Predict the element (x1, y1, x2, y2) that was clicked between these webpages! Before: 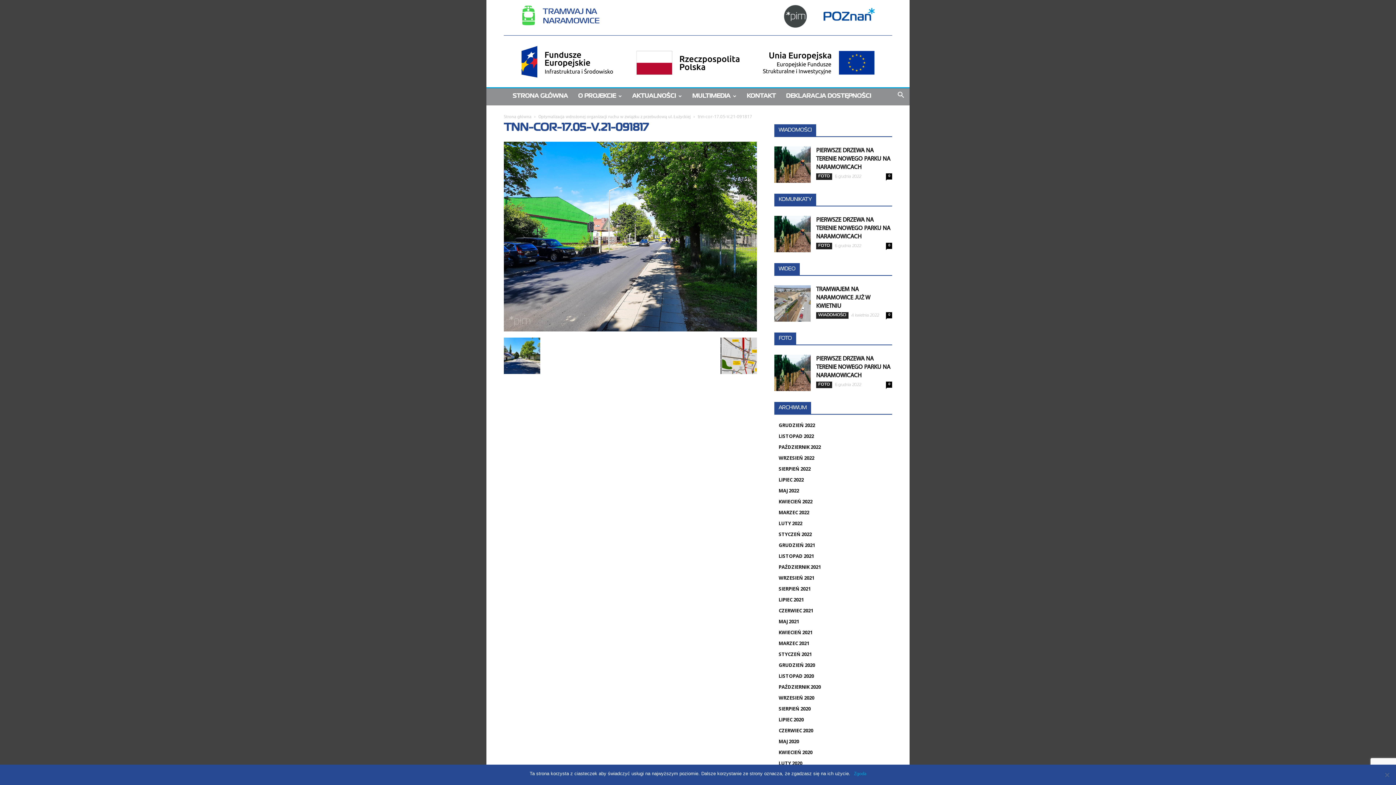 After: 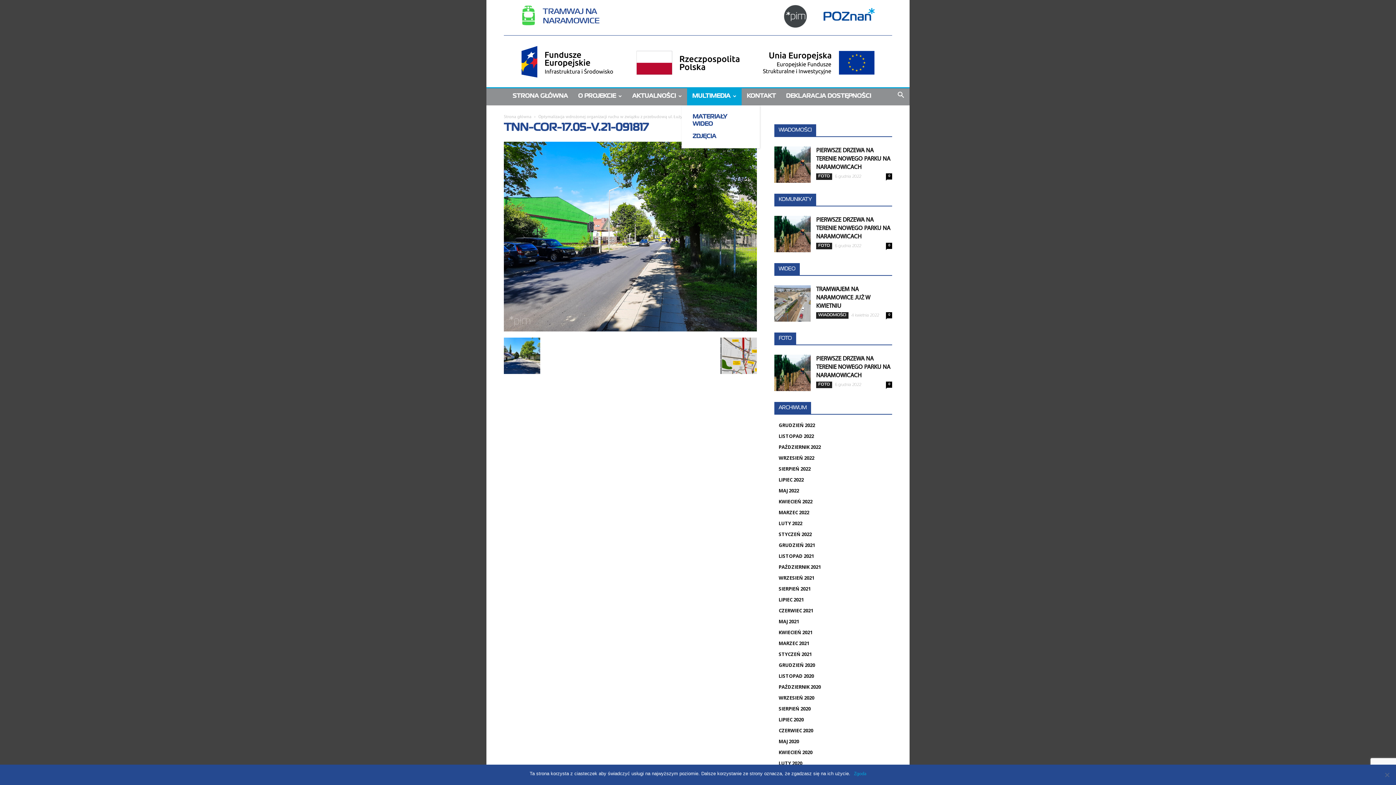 Action: label: MULTIMEDIA bbox: (687, 87, 741, 105)